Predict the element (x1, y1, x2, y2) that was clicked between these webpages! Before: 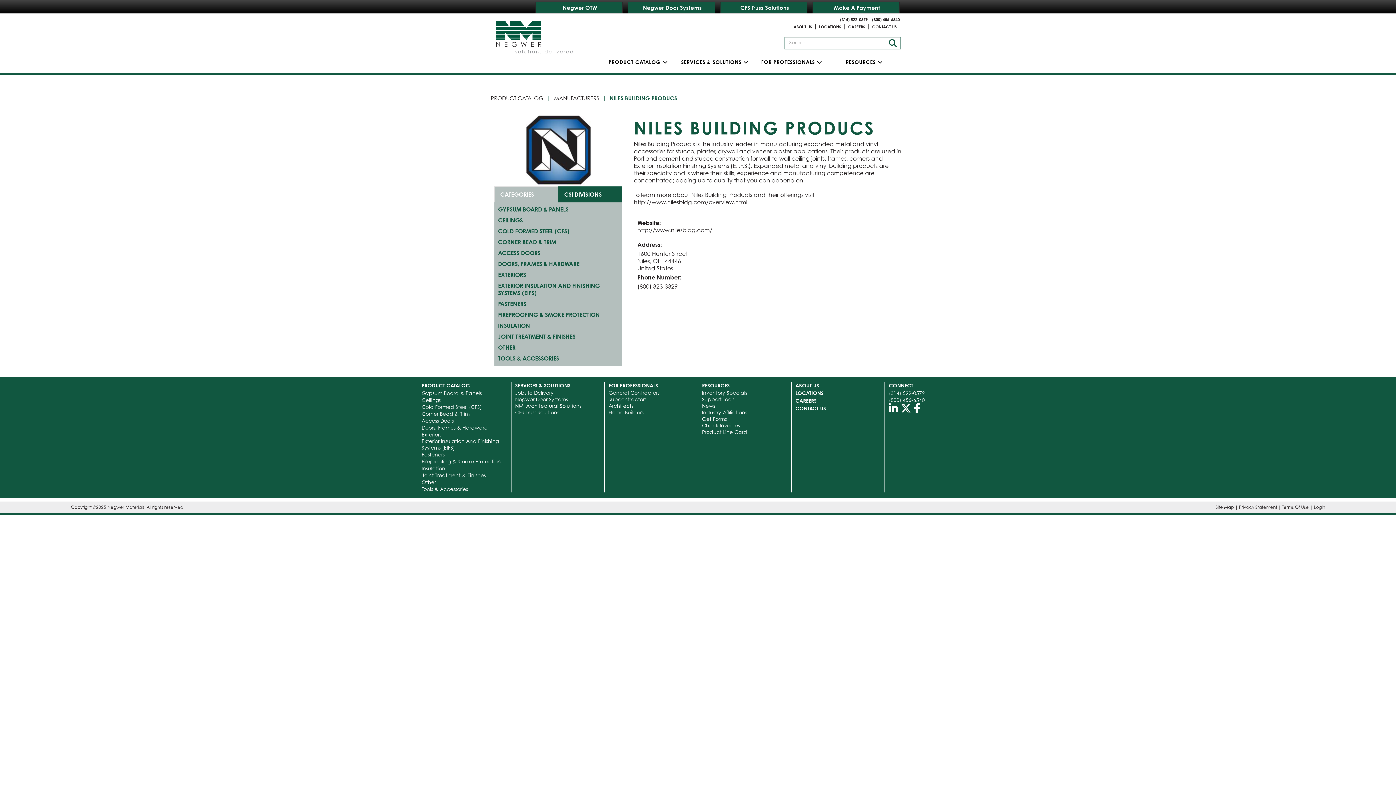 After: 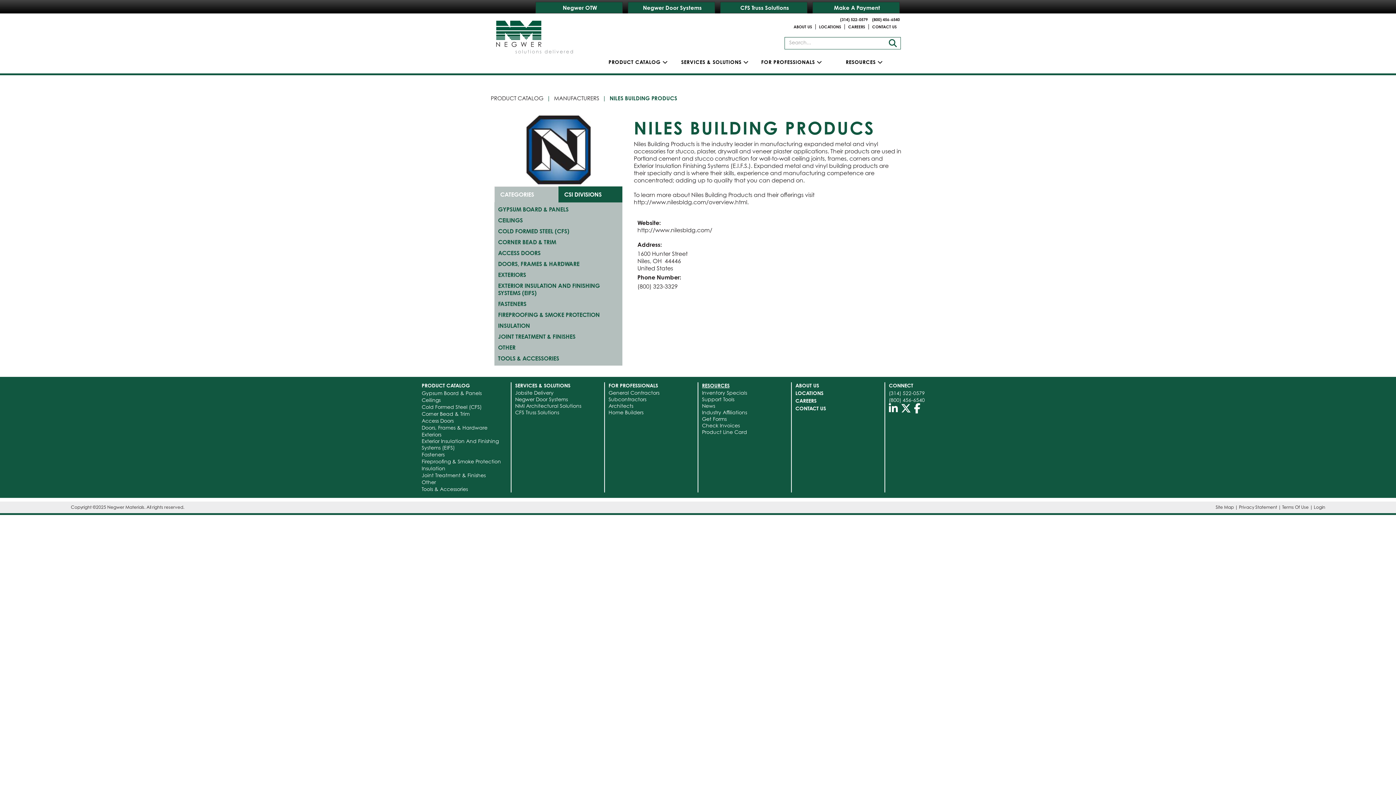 Action: bbox: (702, 382, 787, 388) label: RESOURCES